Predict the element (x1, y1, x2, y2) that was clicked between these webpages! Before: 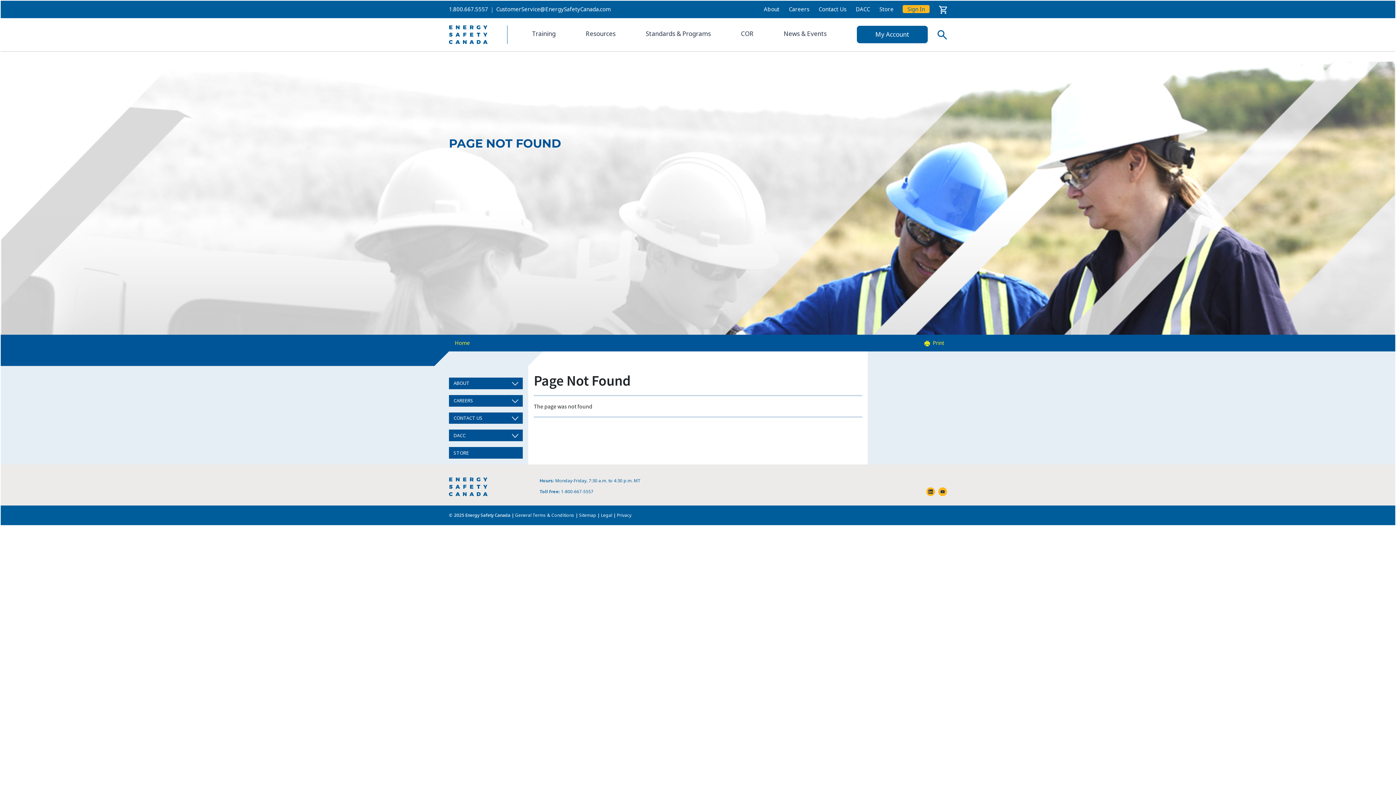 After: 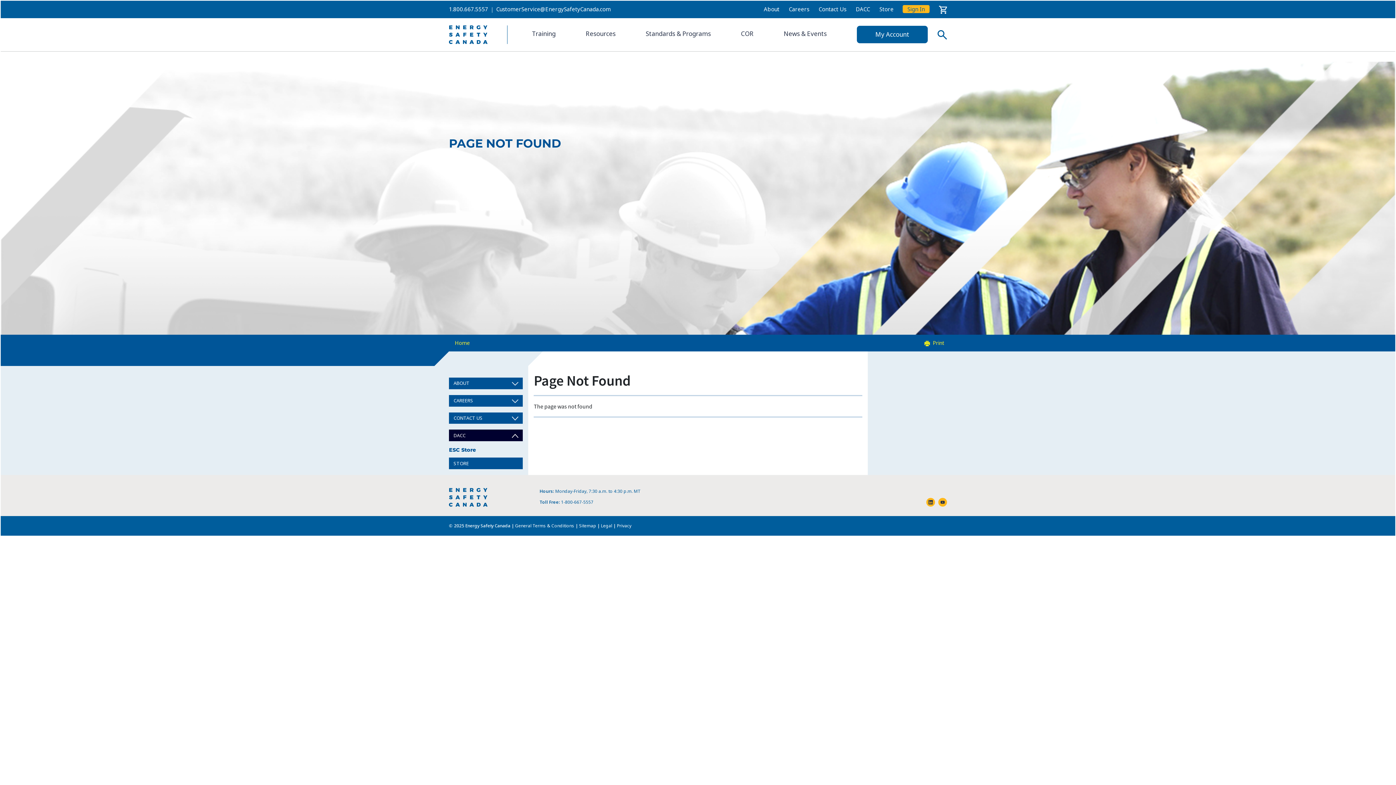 Action: label: DACC bbox: (449, 429, 523, 441)